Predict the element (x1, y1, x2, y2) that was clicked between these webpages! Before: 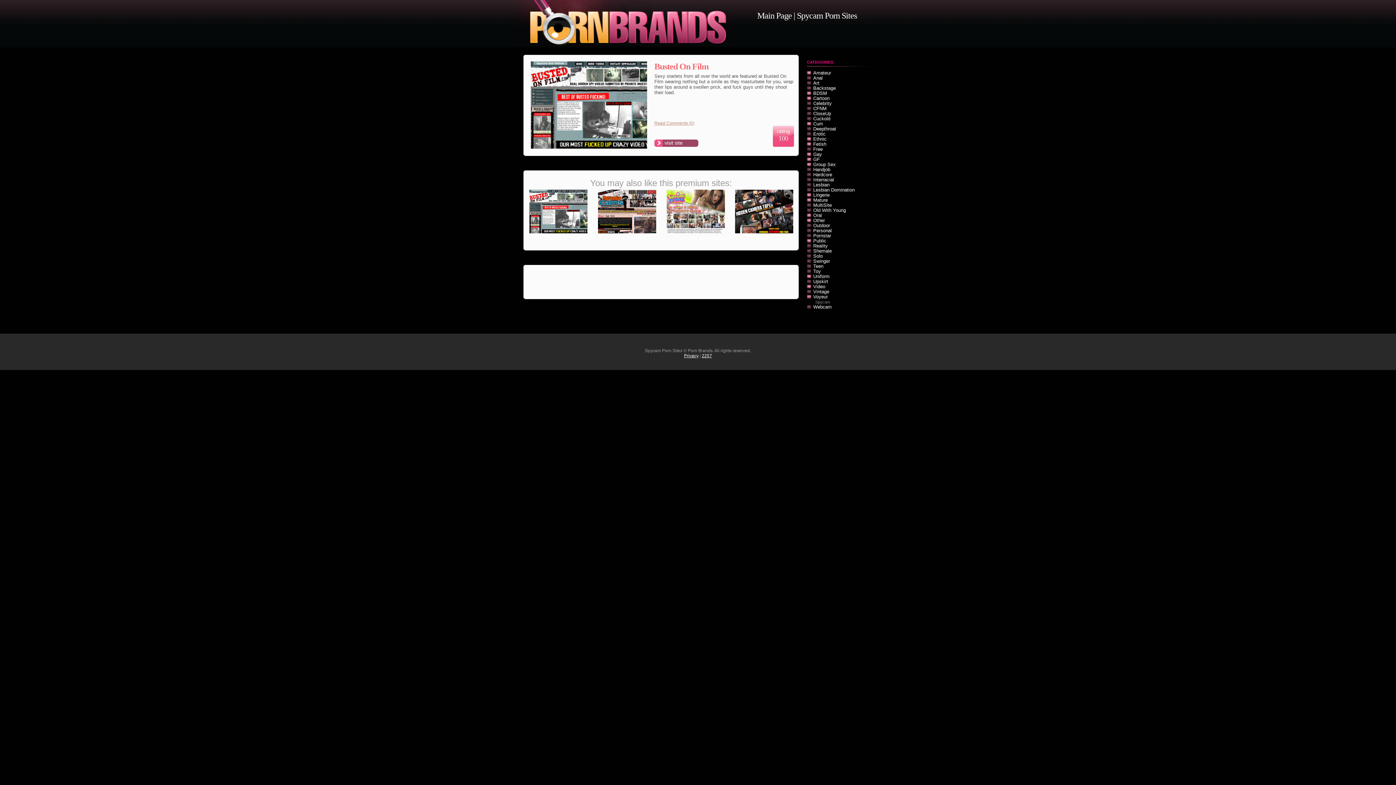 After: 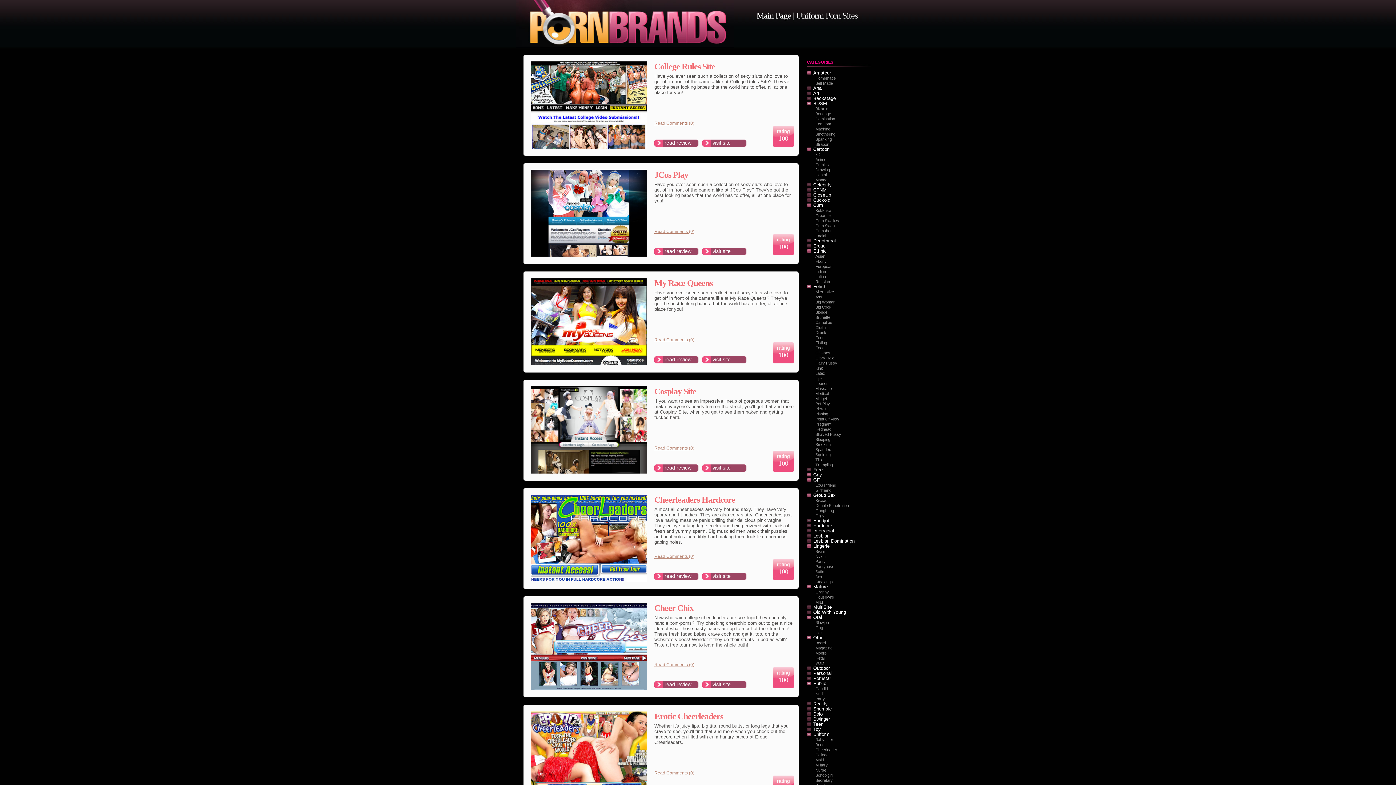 Action: label: Uniform bbox: (813, 273, 829, 279)